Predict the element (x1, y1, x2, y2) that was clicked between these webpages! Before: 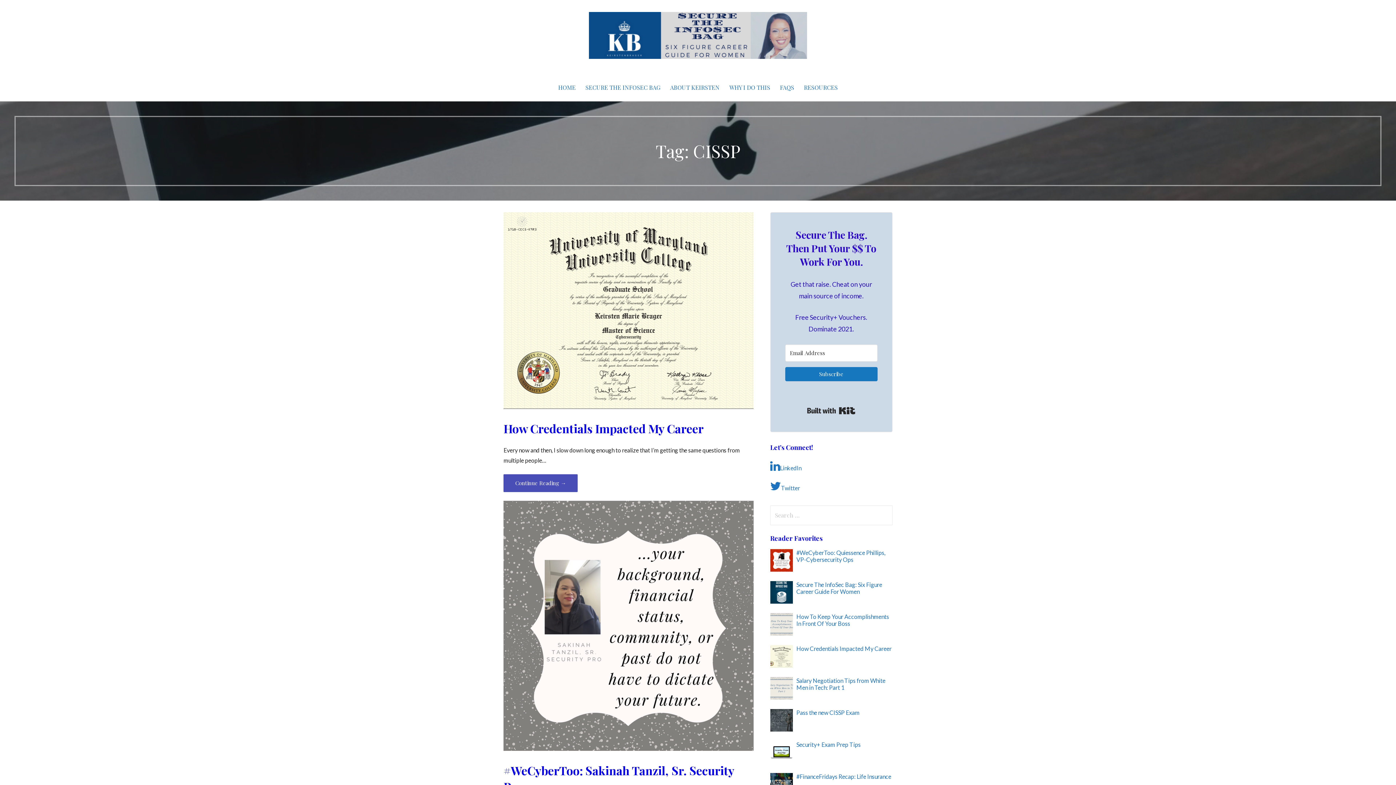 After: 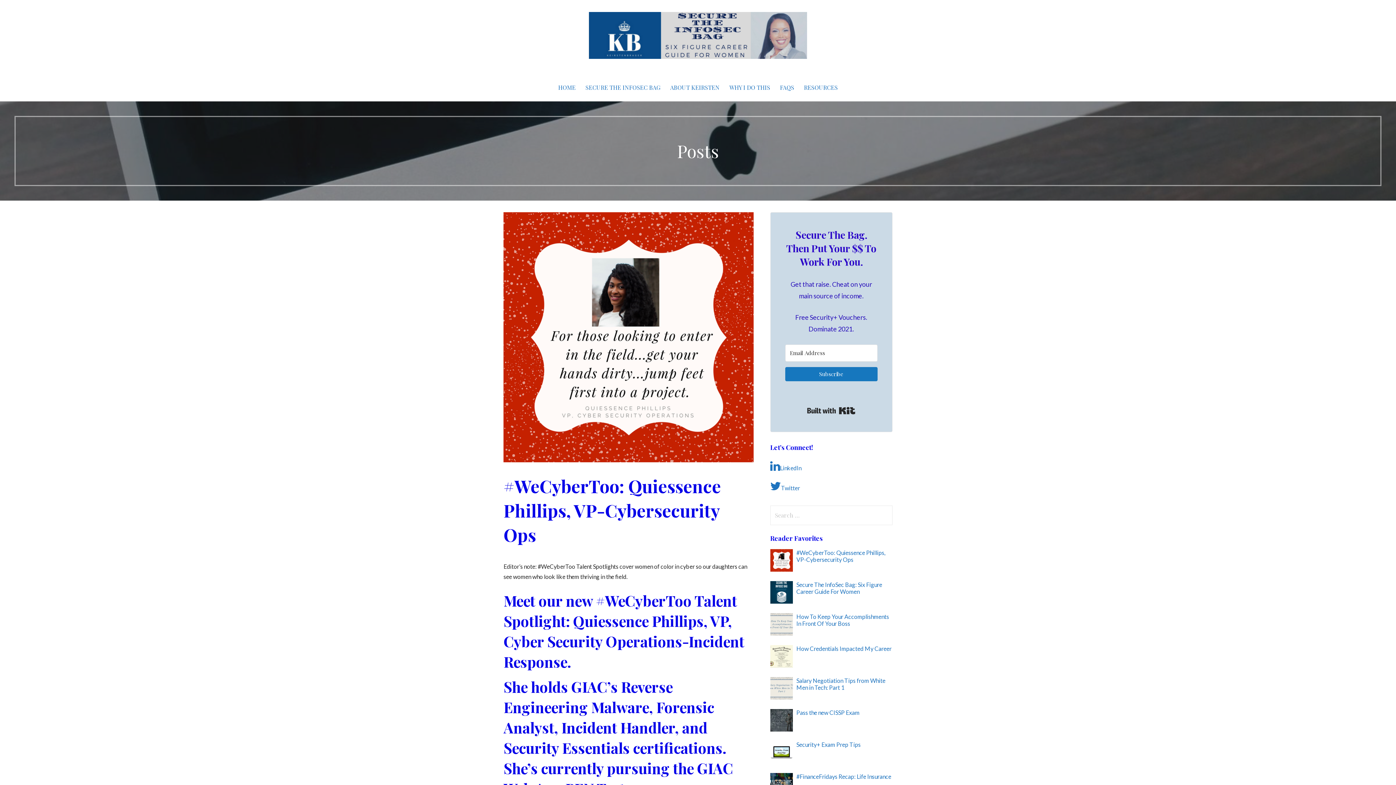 Action: bbox: (770, 566, 792, 573)